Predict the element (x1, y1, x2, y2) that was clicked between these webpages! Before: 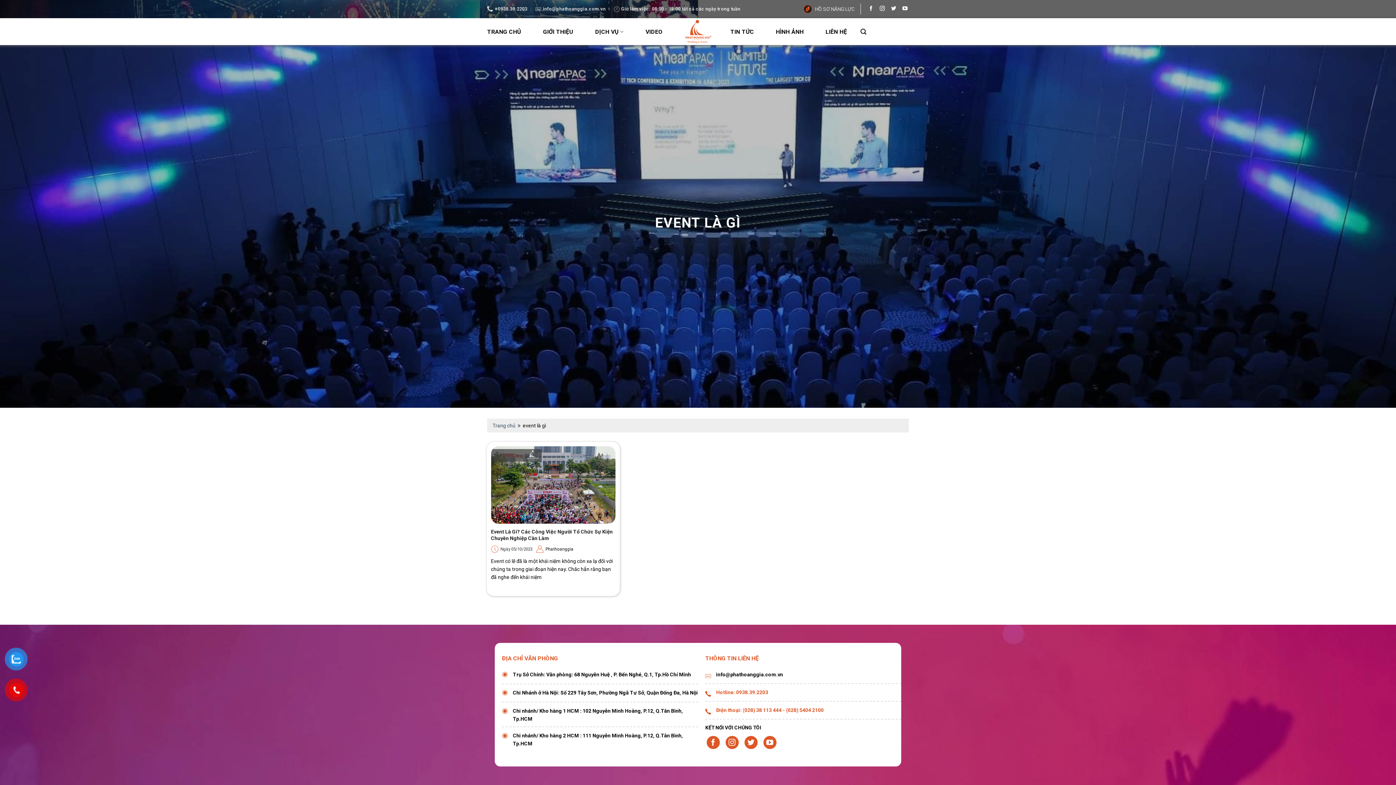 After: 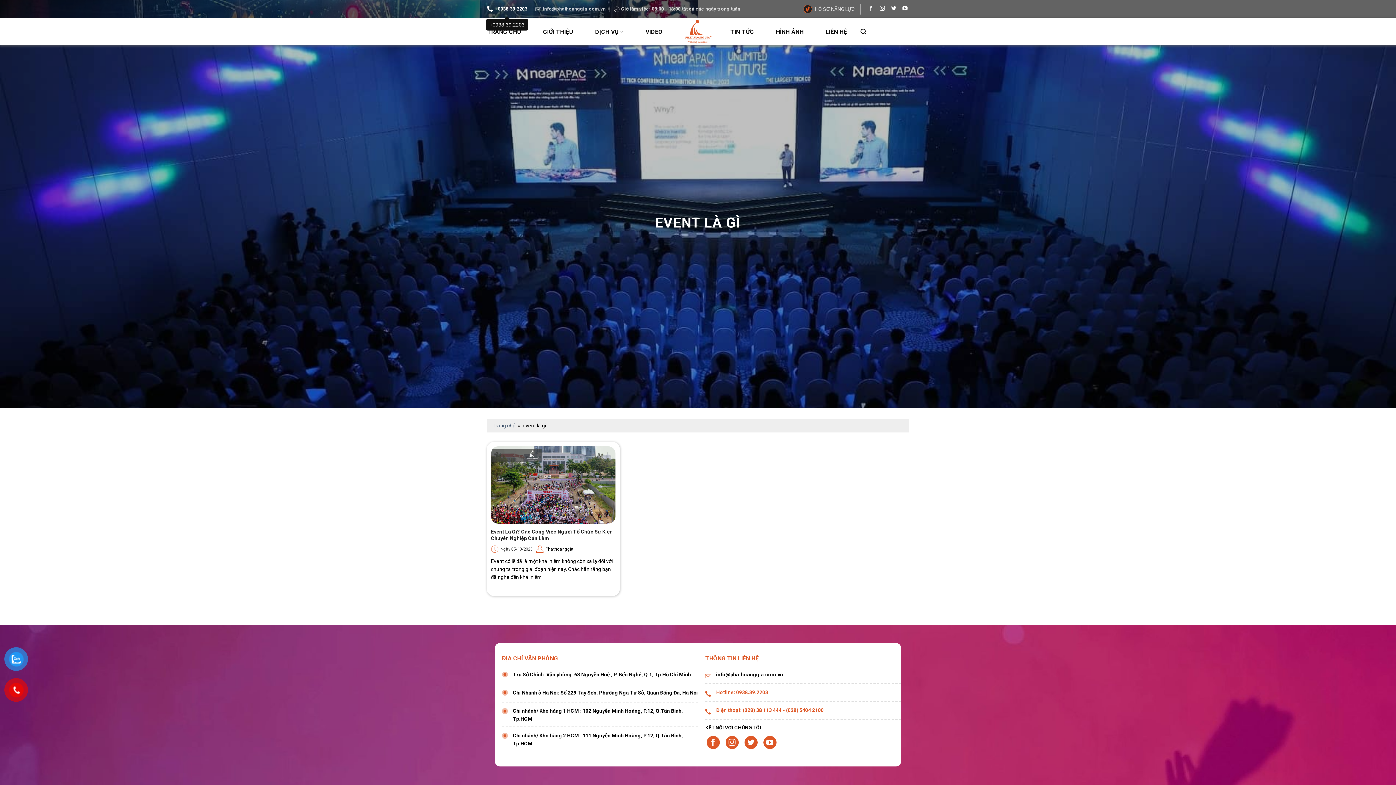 Action: label: +0938.39.2203 bbox: (487, 3, 527, 14)